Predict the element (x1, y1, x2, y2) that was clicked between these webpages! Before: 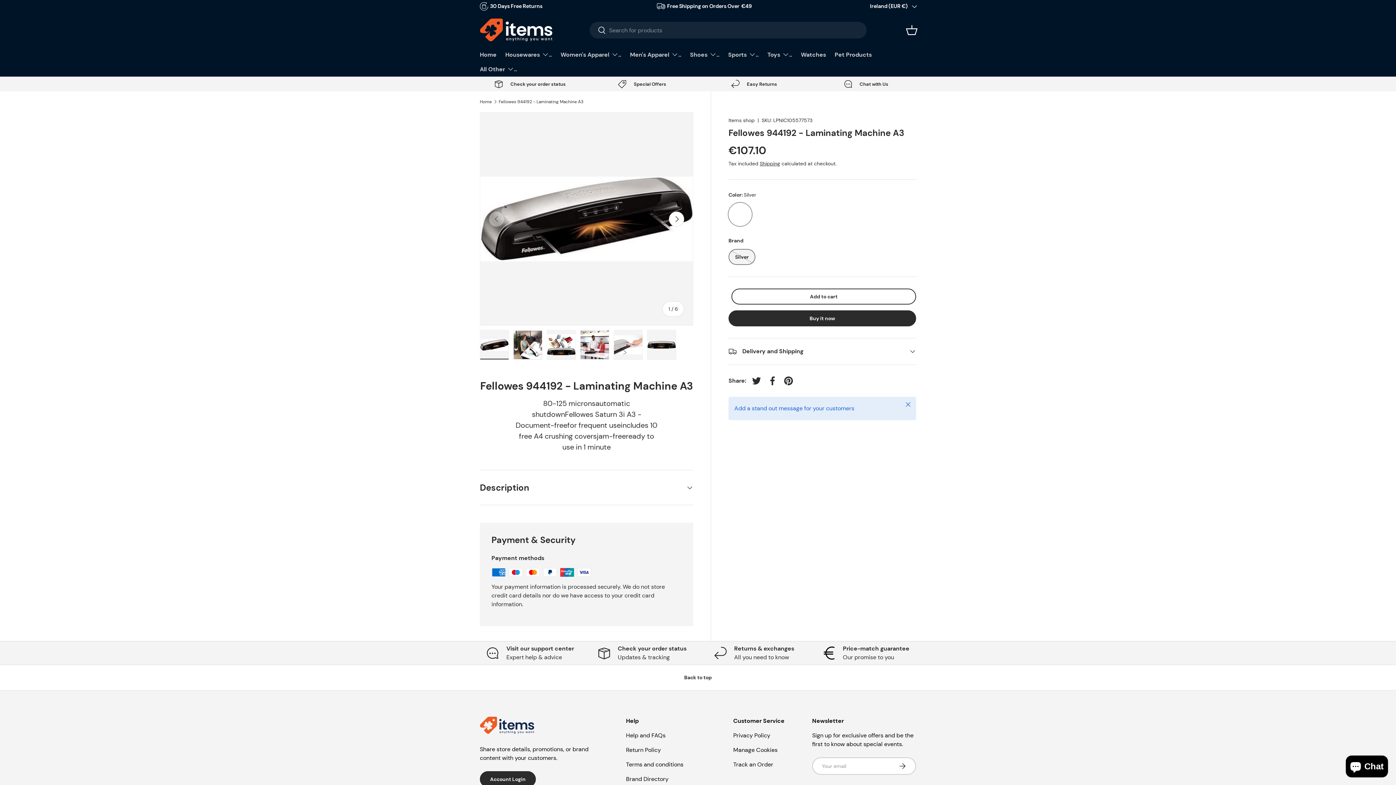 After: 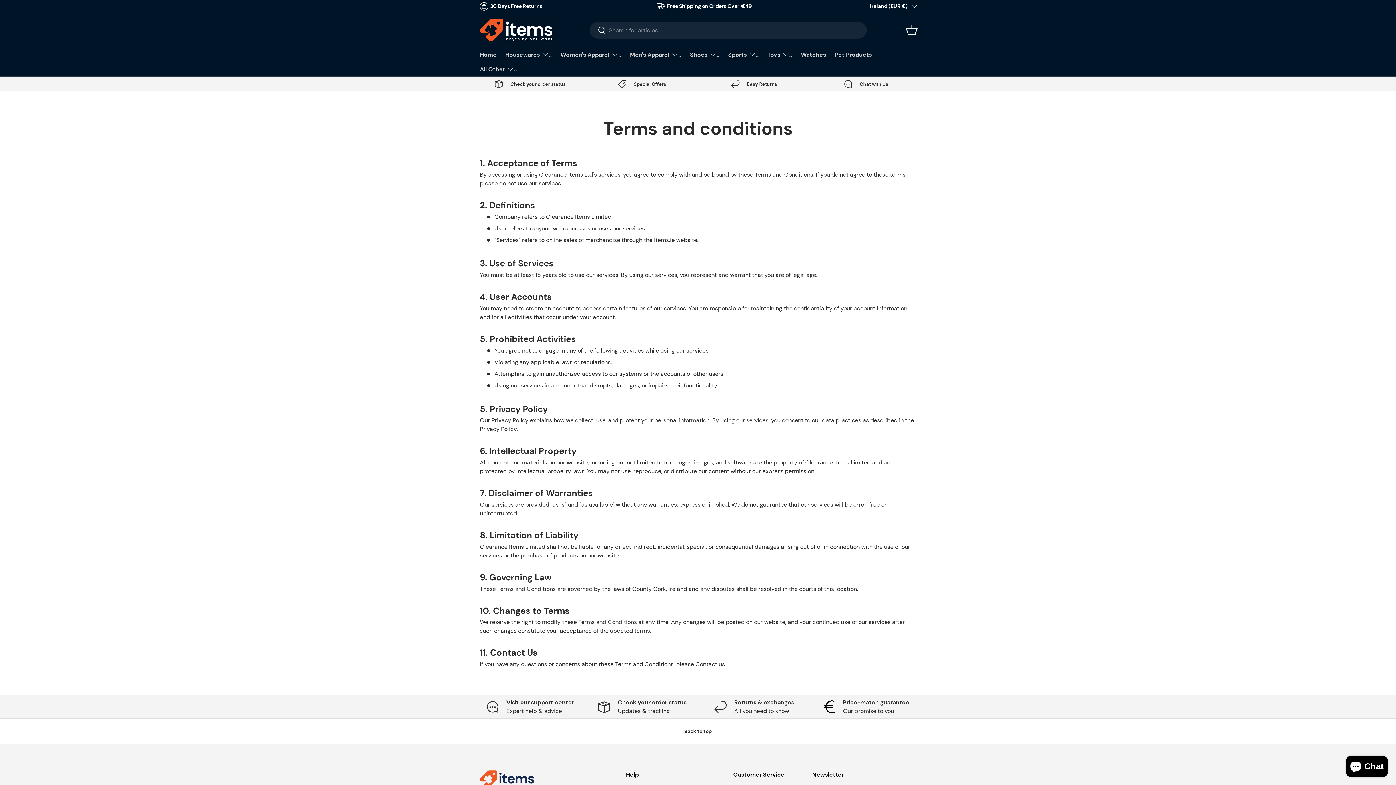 Action: bbox: (626, 761, 683, 768) label: Terms and conditions